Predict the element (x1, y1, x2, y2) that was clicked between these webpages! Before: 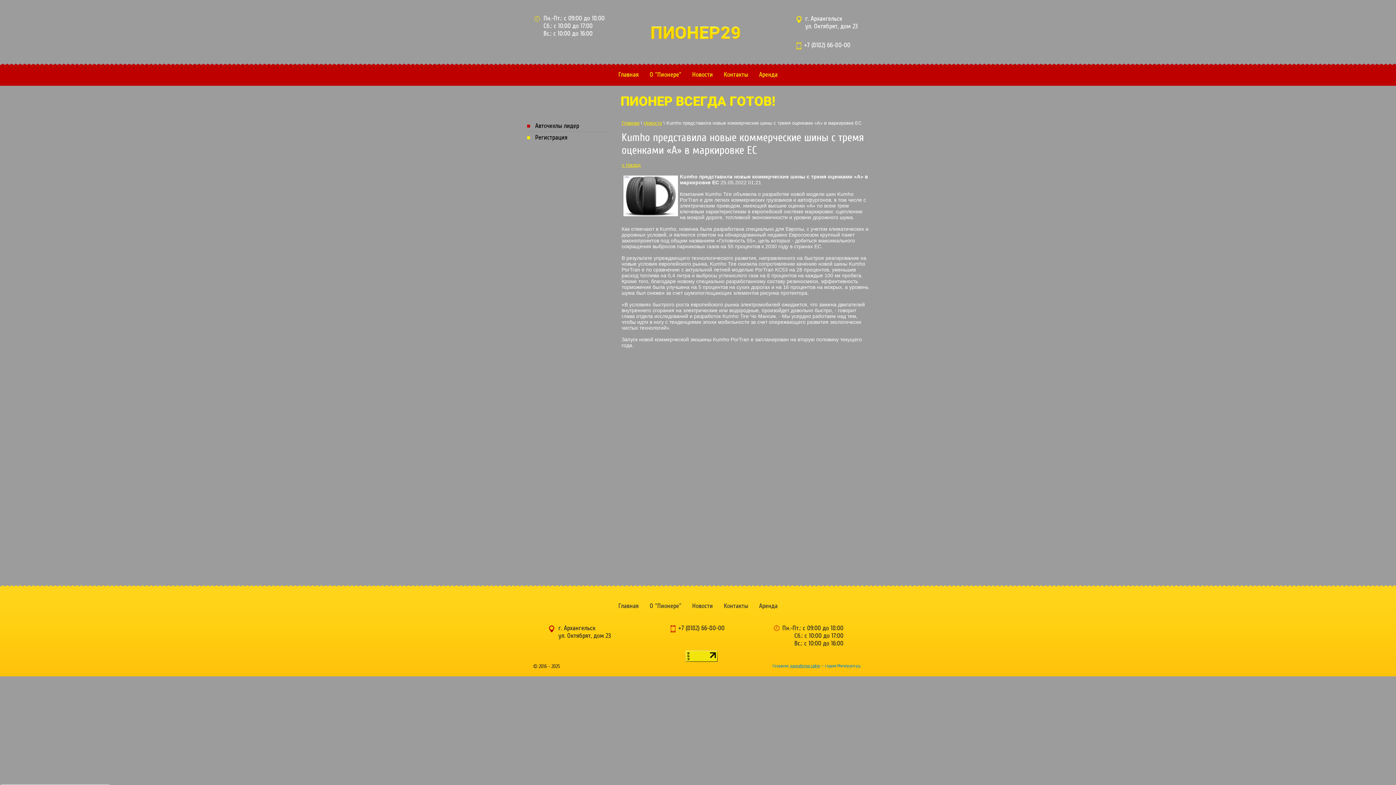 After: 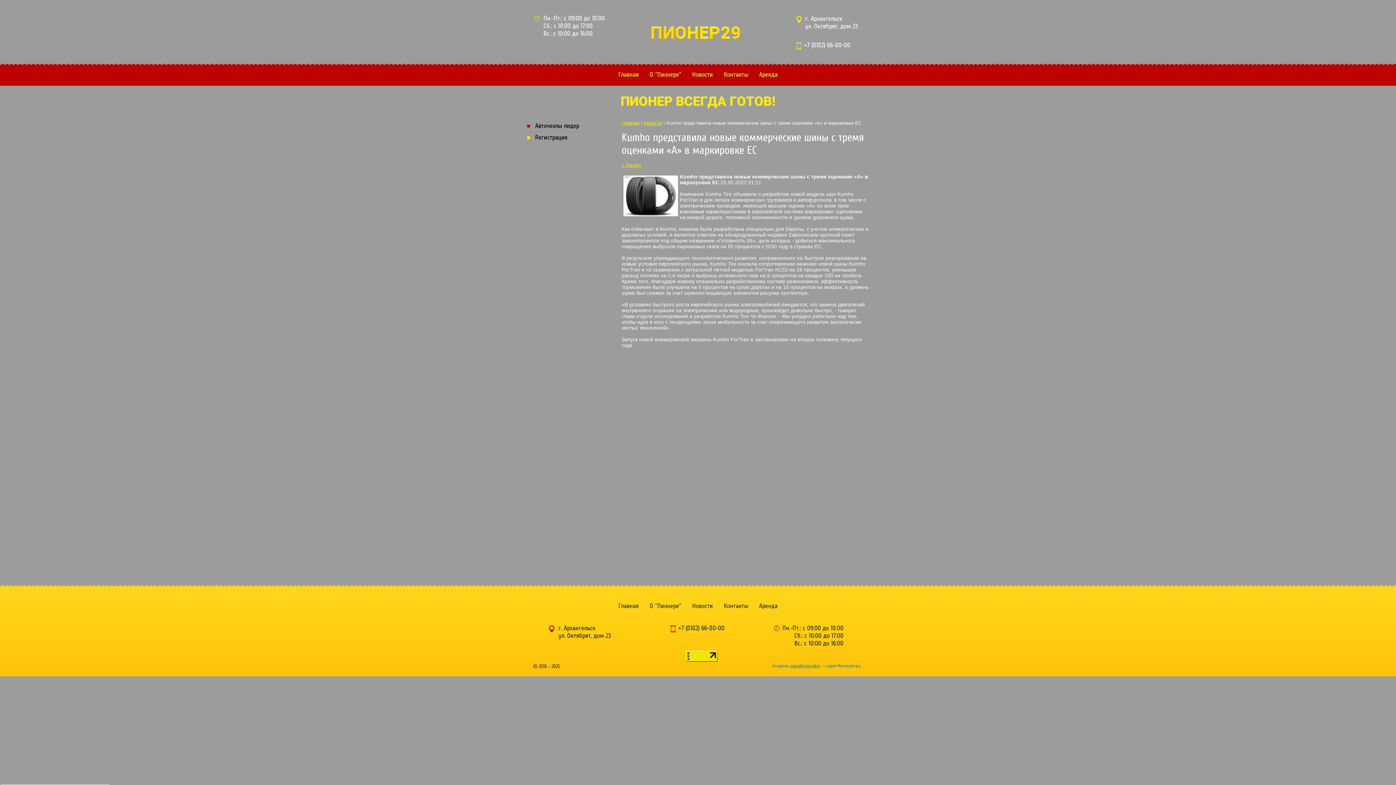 Action: bbox: (804, 41, 850, 49) label: +7 (8182) 66-80-00